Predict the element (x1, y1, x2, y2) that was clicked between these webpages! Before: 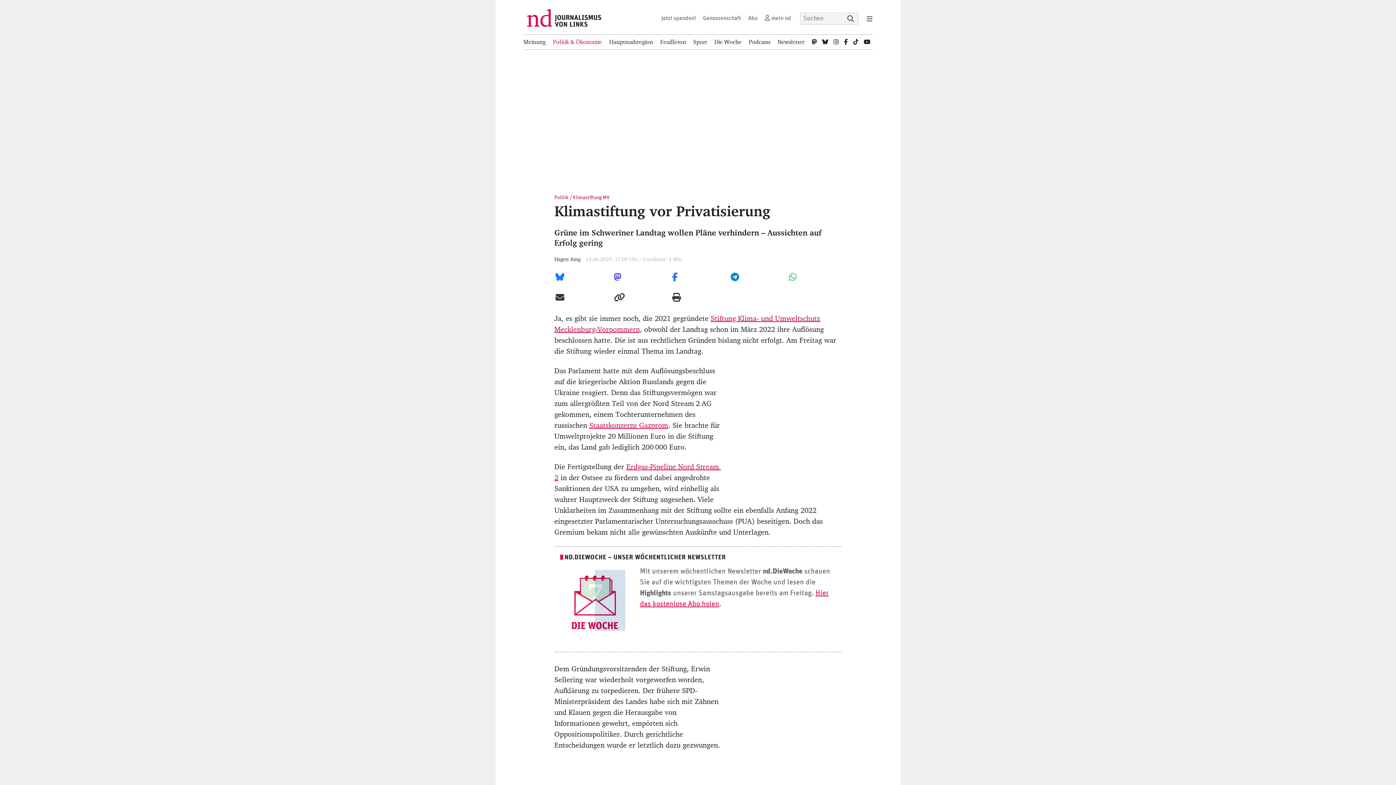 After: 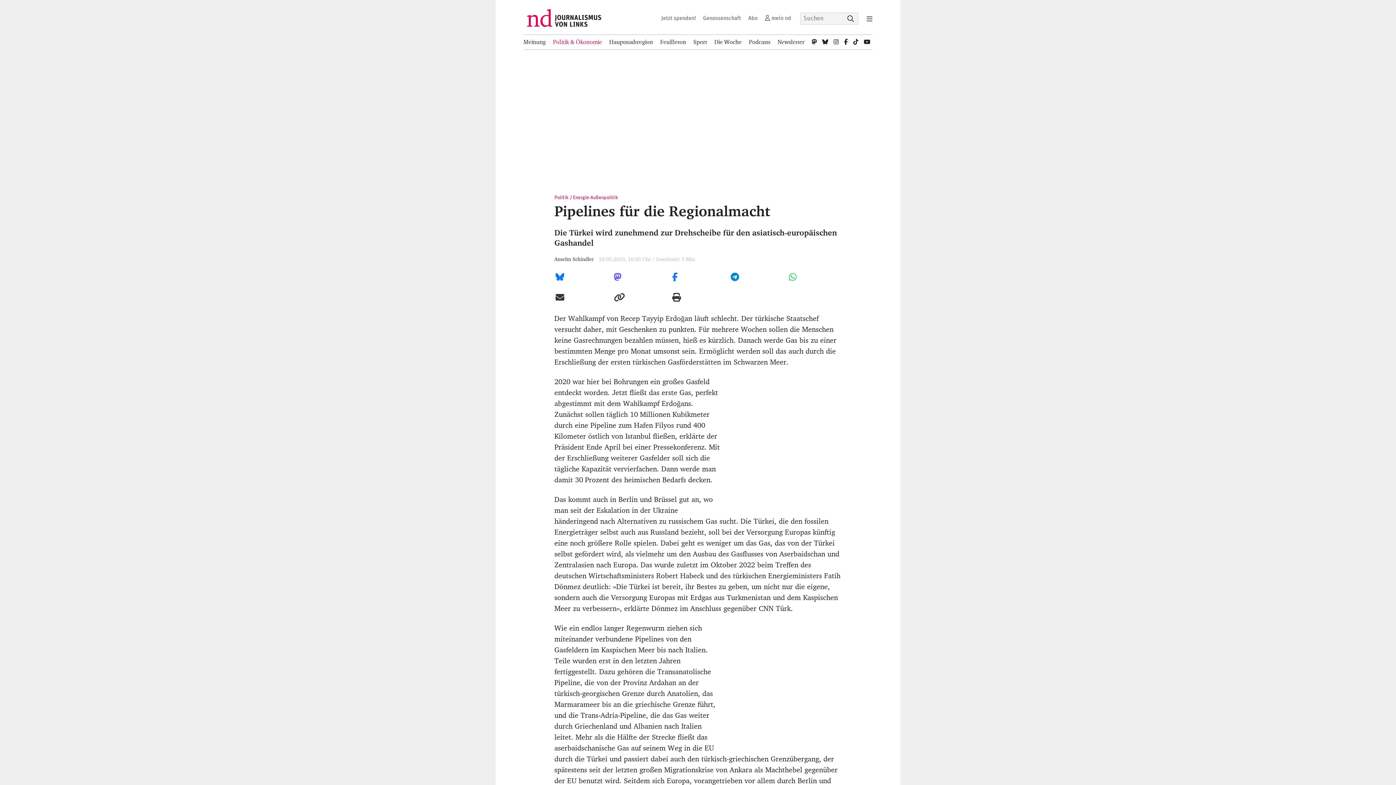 Action: bbox: (589, 421, 668, 429) label: Staatskonzerns Gazprom